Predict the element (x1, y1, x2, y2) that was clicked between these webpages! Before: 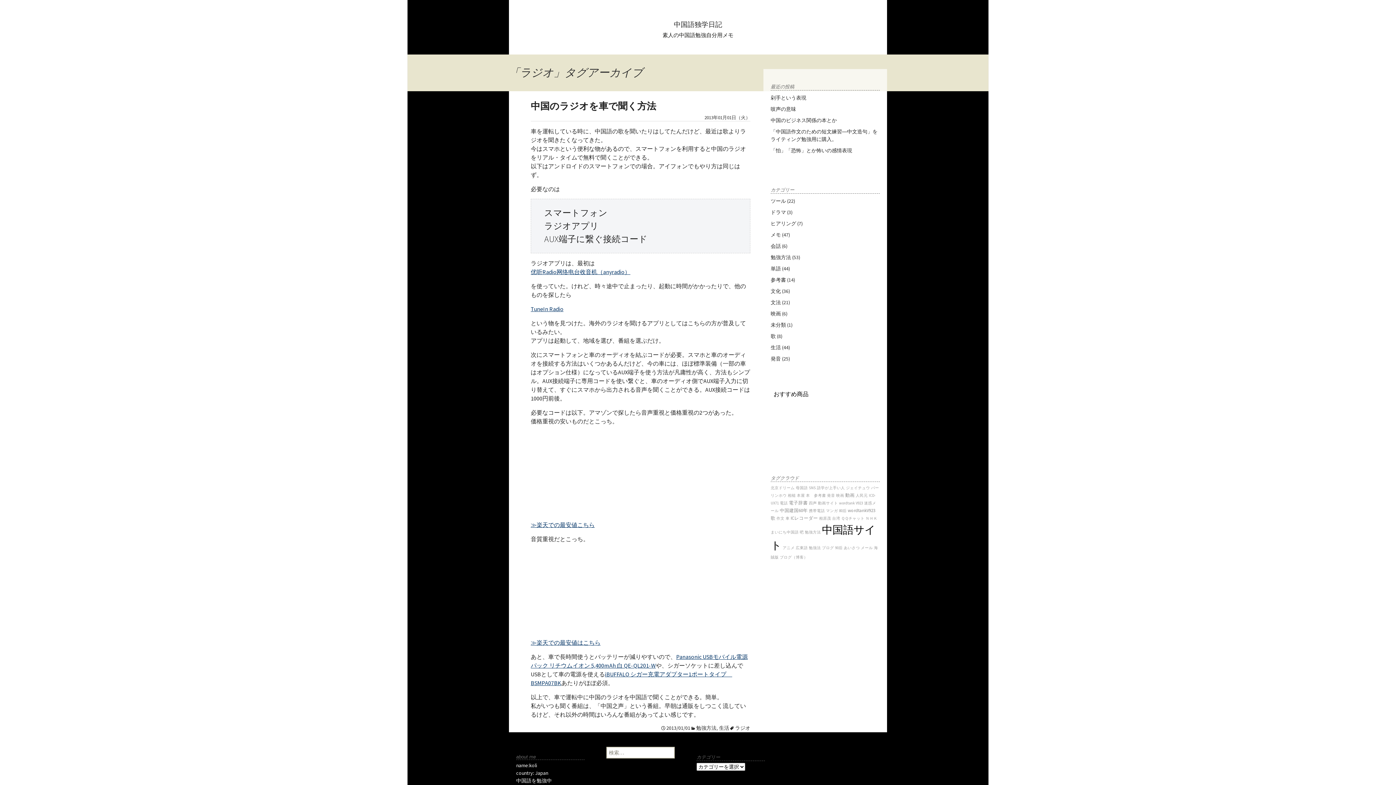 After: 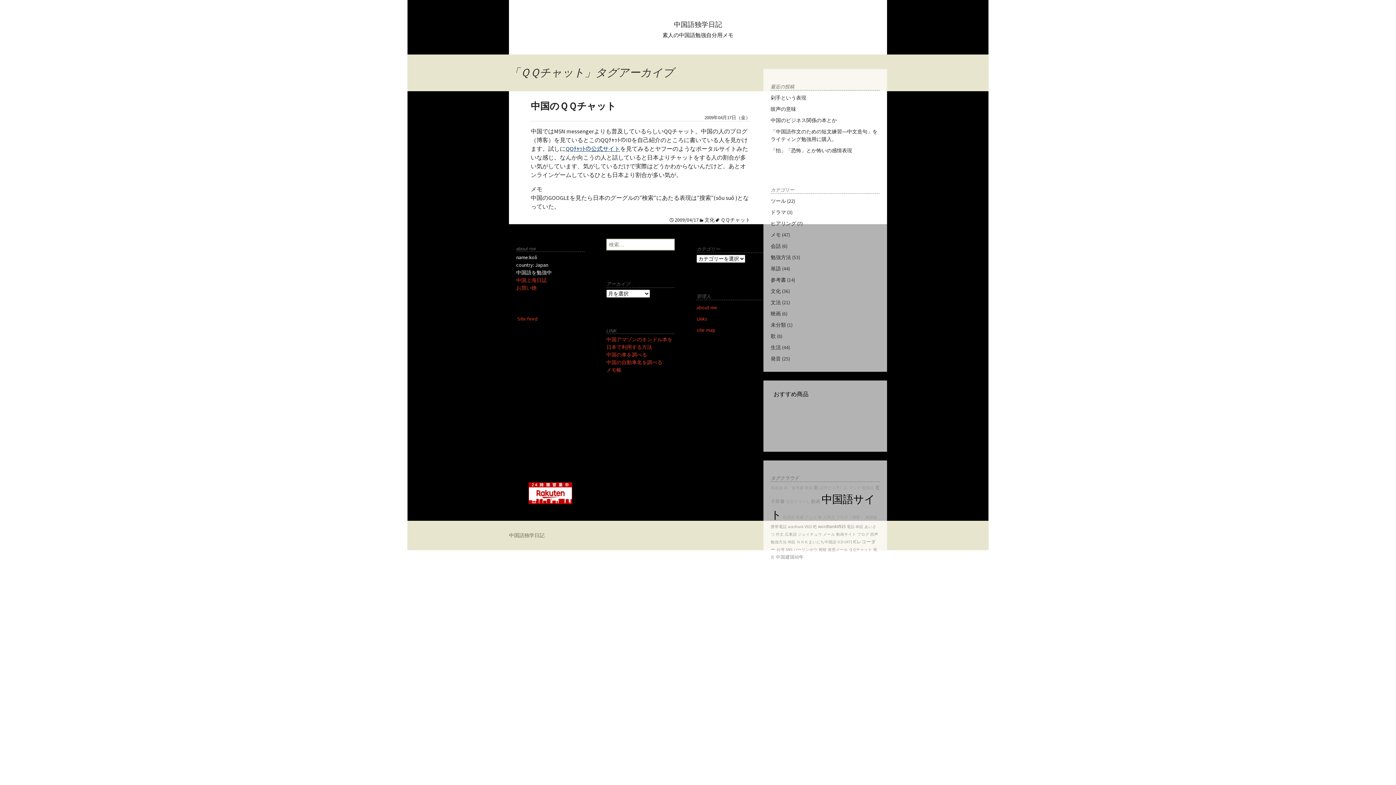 Action: label: ＱＱチャット bbox: (841, 516, 864, 521)